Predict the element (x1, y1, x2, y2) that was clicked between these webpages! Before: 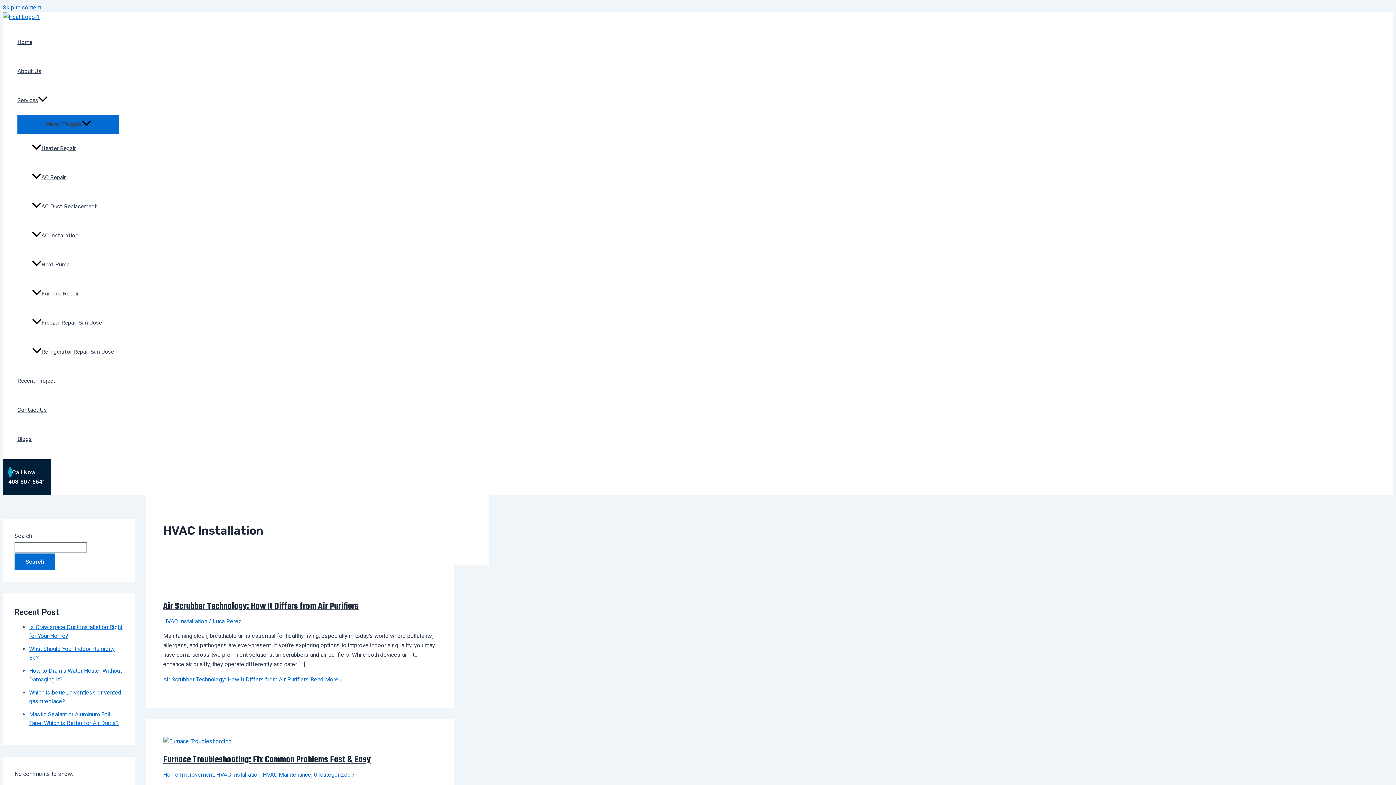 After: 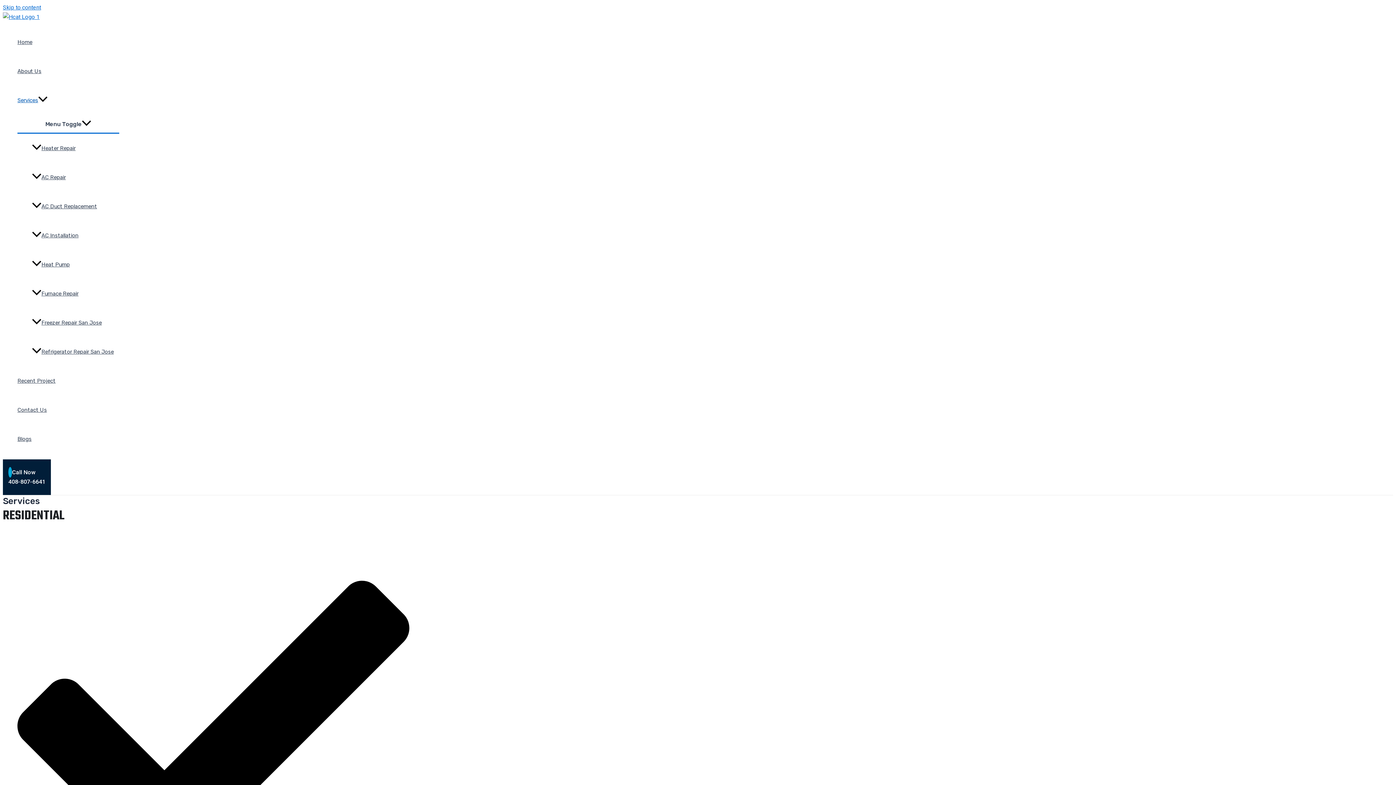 Action: label: Services bbox: (17, 85, 119, 114)